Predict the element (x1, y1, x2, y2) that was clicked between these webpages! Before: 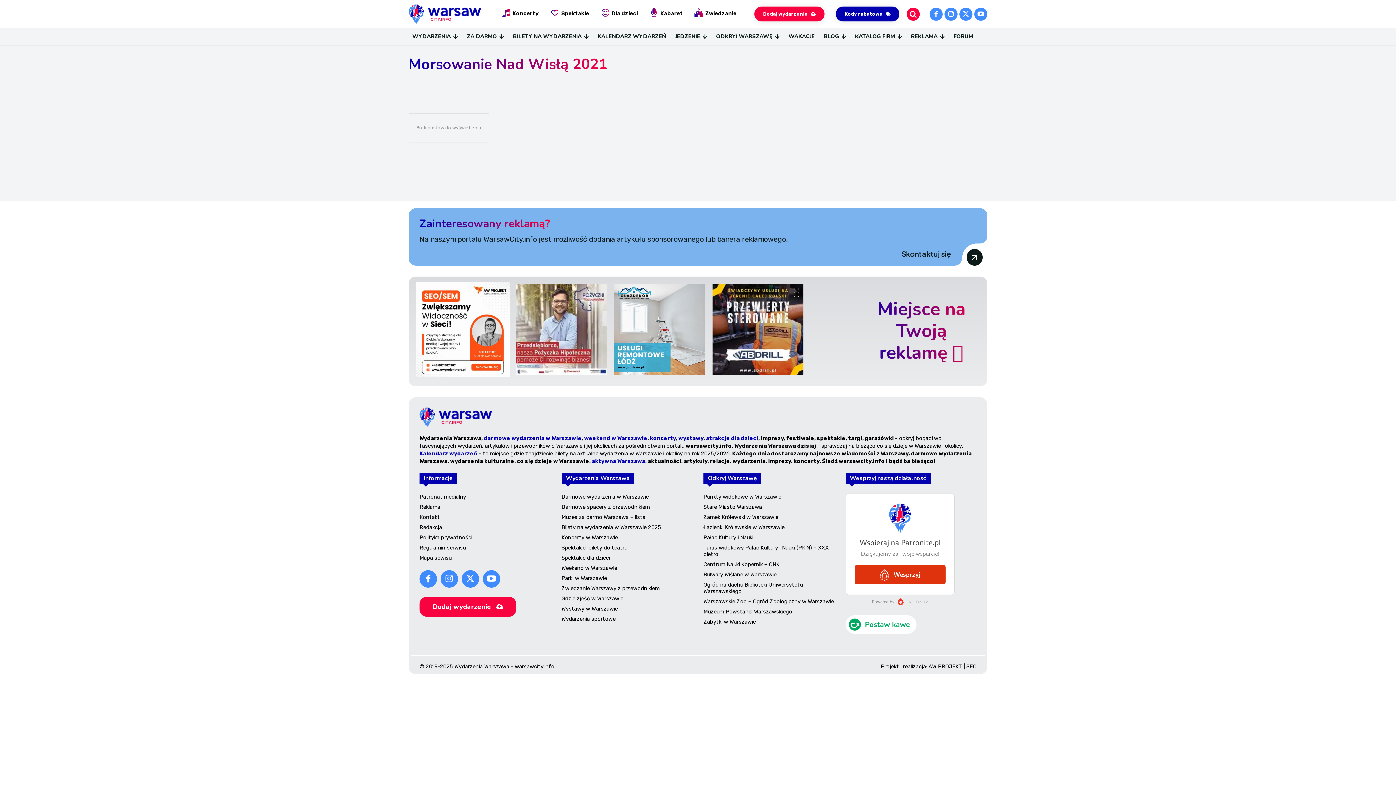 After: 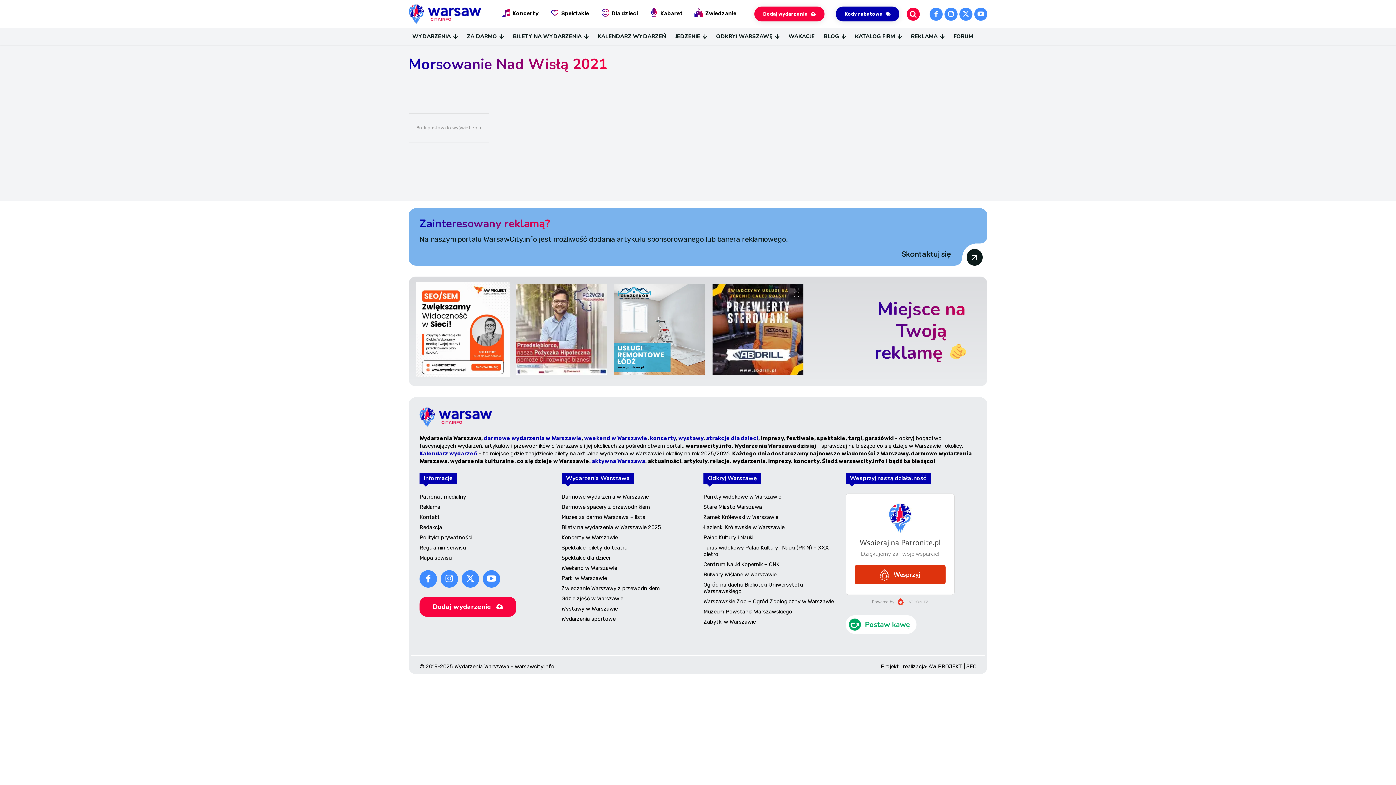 Action: bbox: (845, 628, 916, 635)